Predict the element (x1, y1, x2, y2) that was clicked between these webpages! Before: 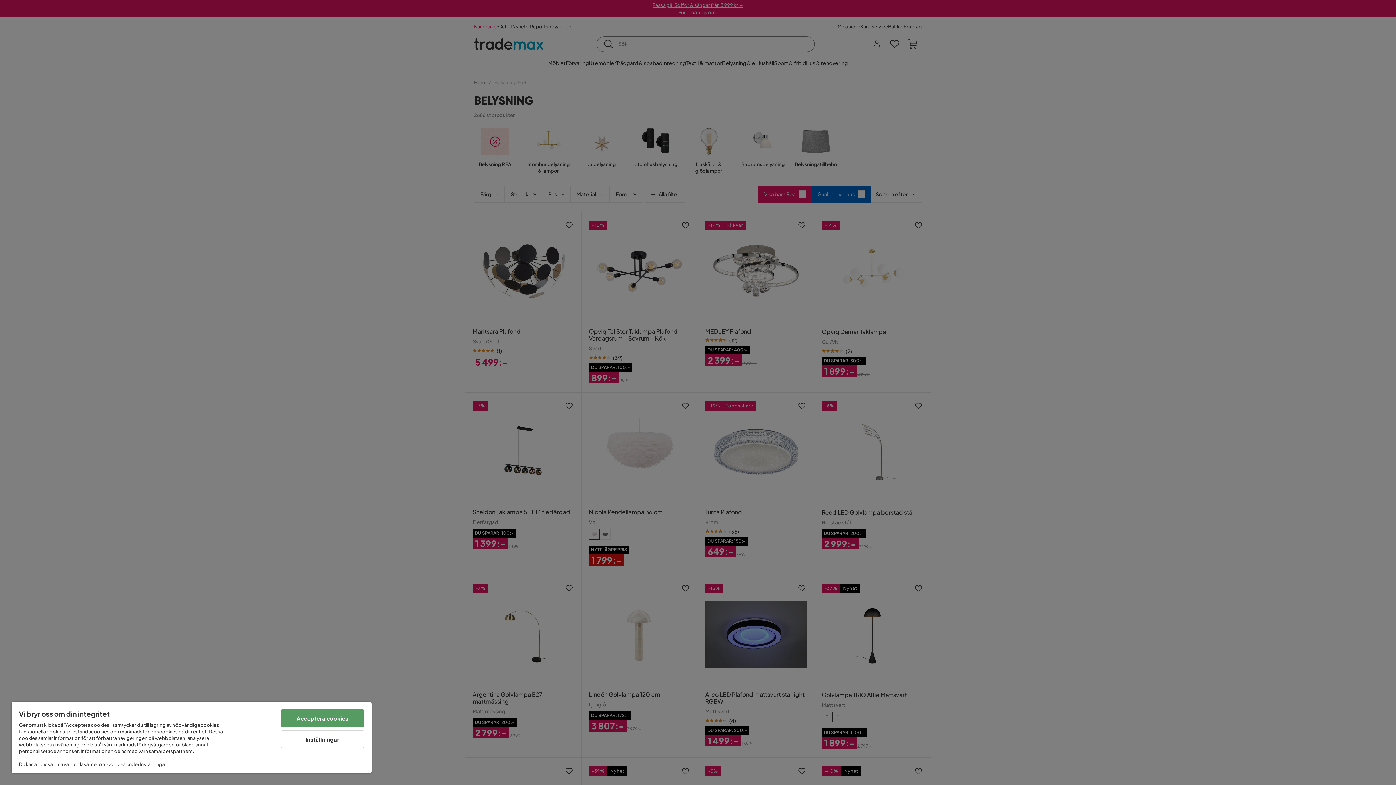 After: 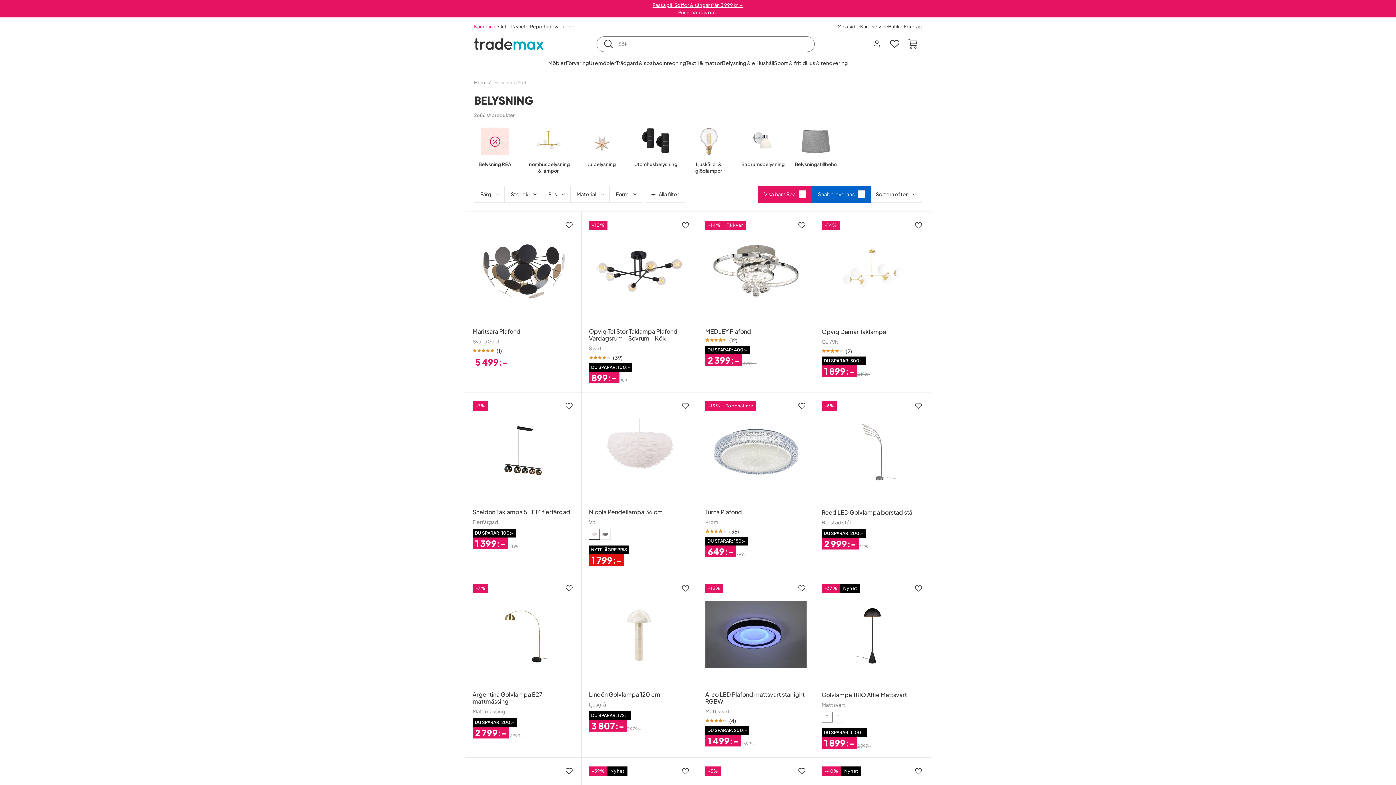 Action: label: Acceptera cookies bbox: (280, 709, 364, 727)